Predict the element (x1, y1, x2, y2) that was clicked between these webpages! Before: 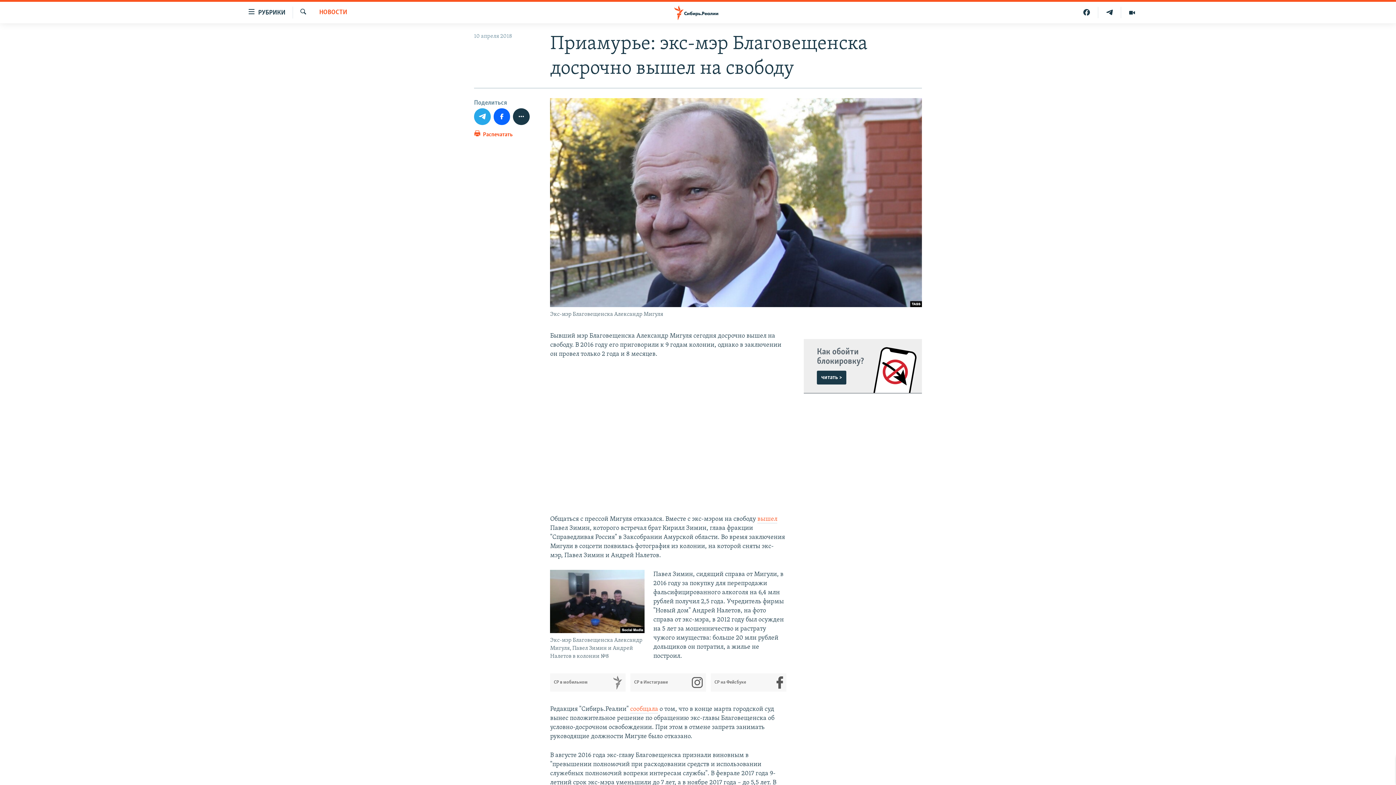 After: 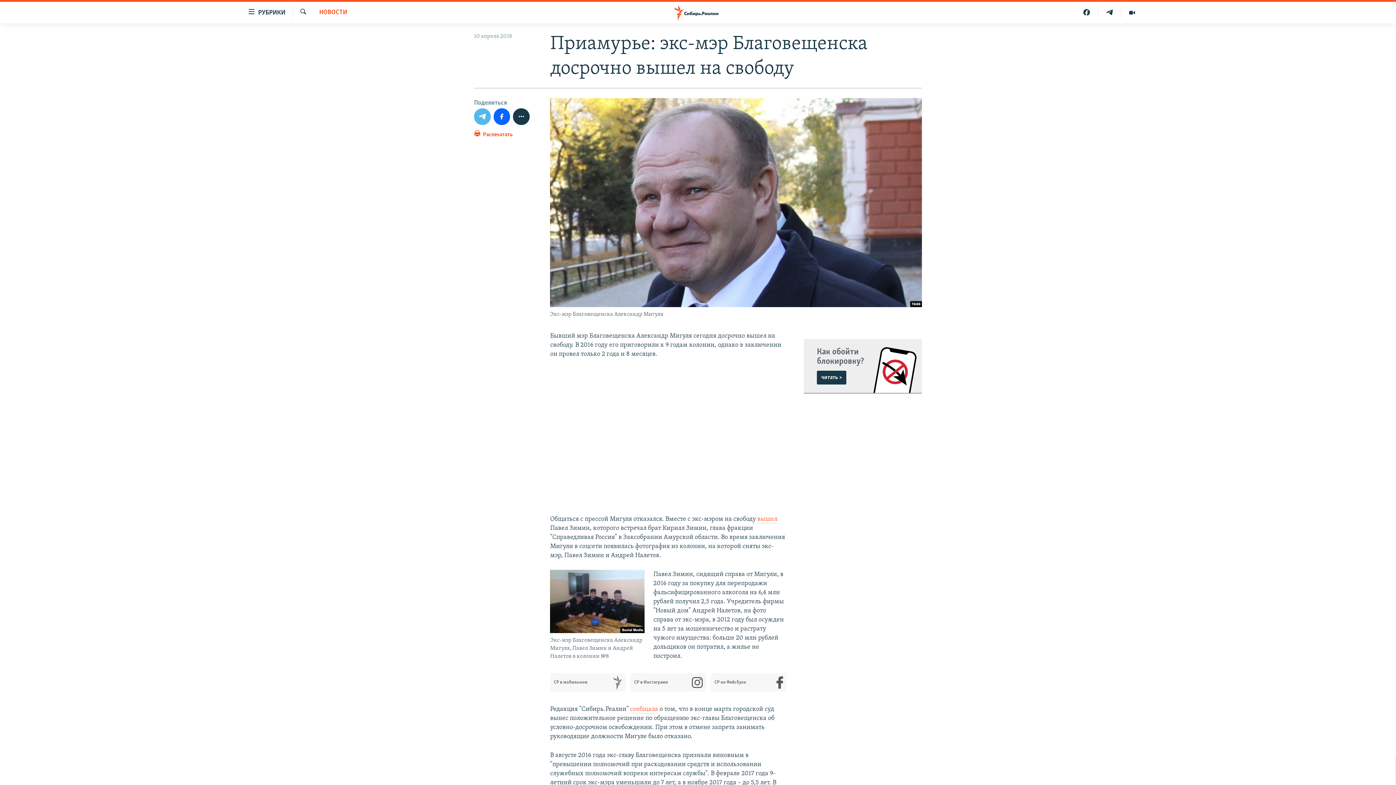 Action: bbox: (474, 108, 490, 124)